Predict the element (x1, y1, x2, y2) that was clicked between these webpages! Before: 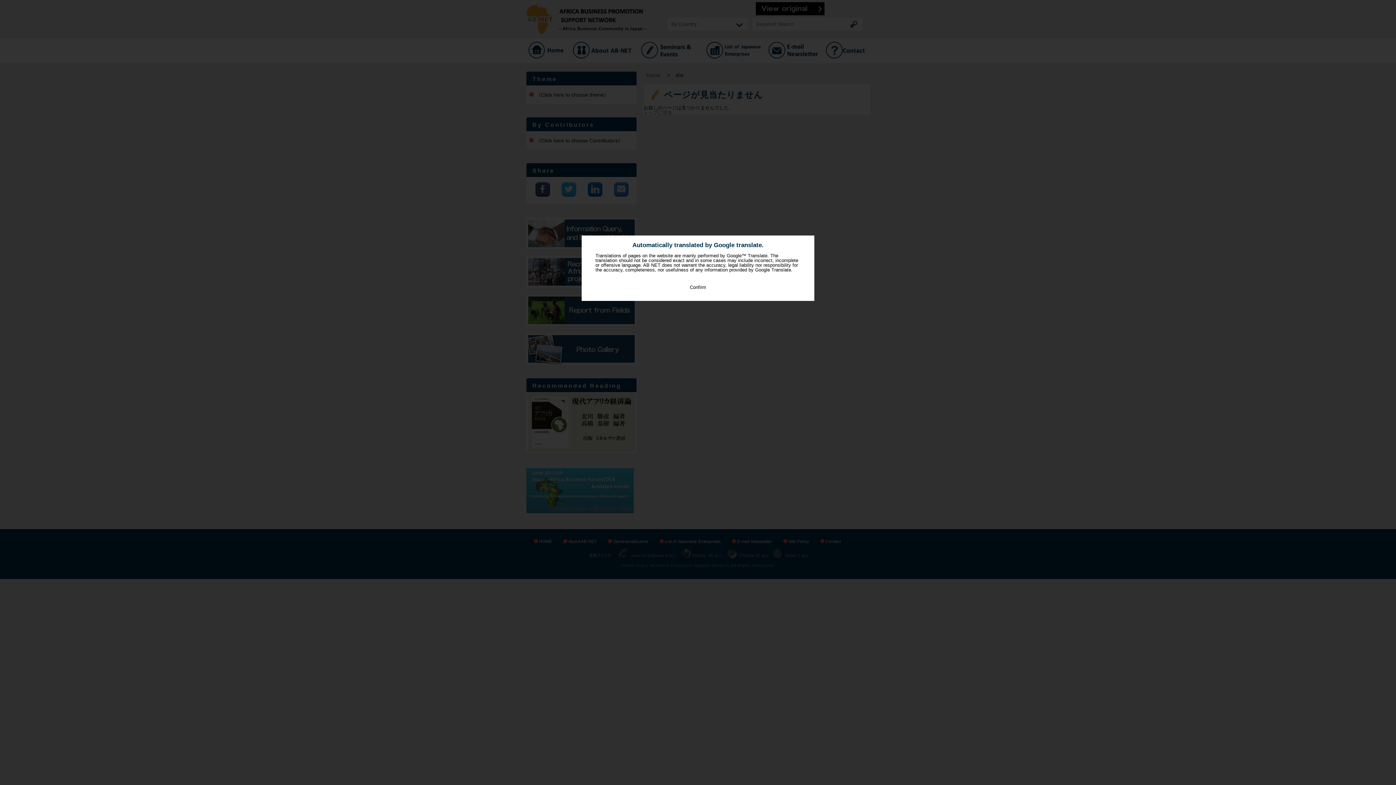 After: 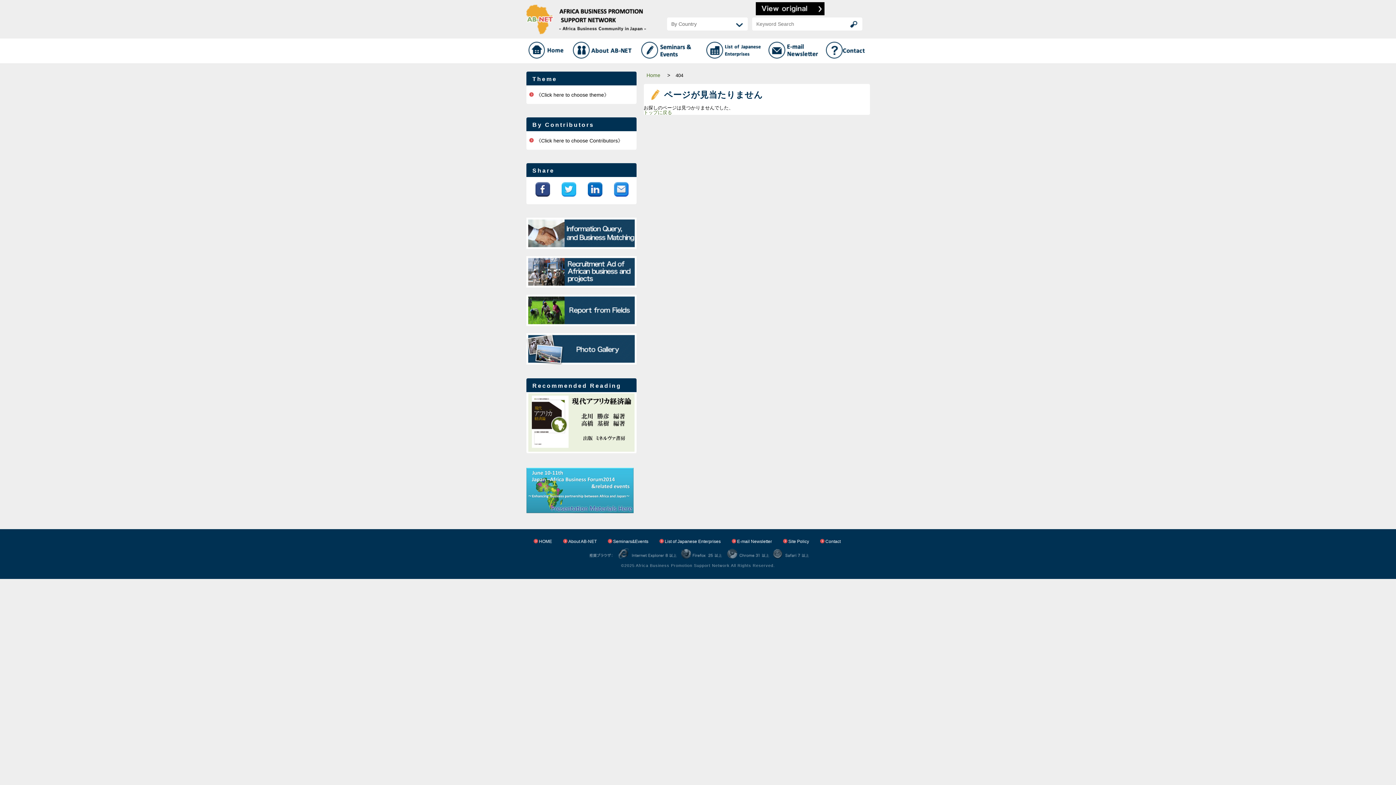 Action: bbox: (690, 284, 706, 290) label: Confirm